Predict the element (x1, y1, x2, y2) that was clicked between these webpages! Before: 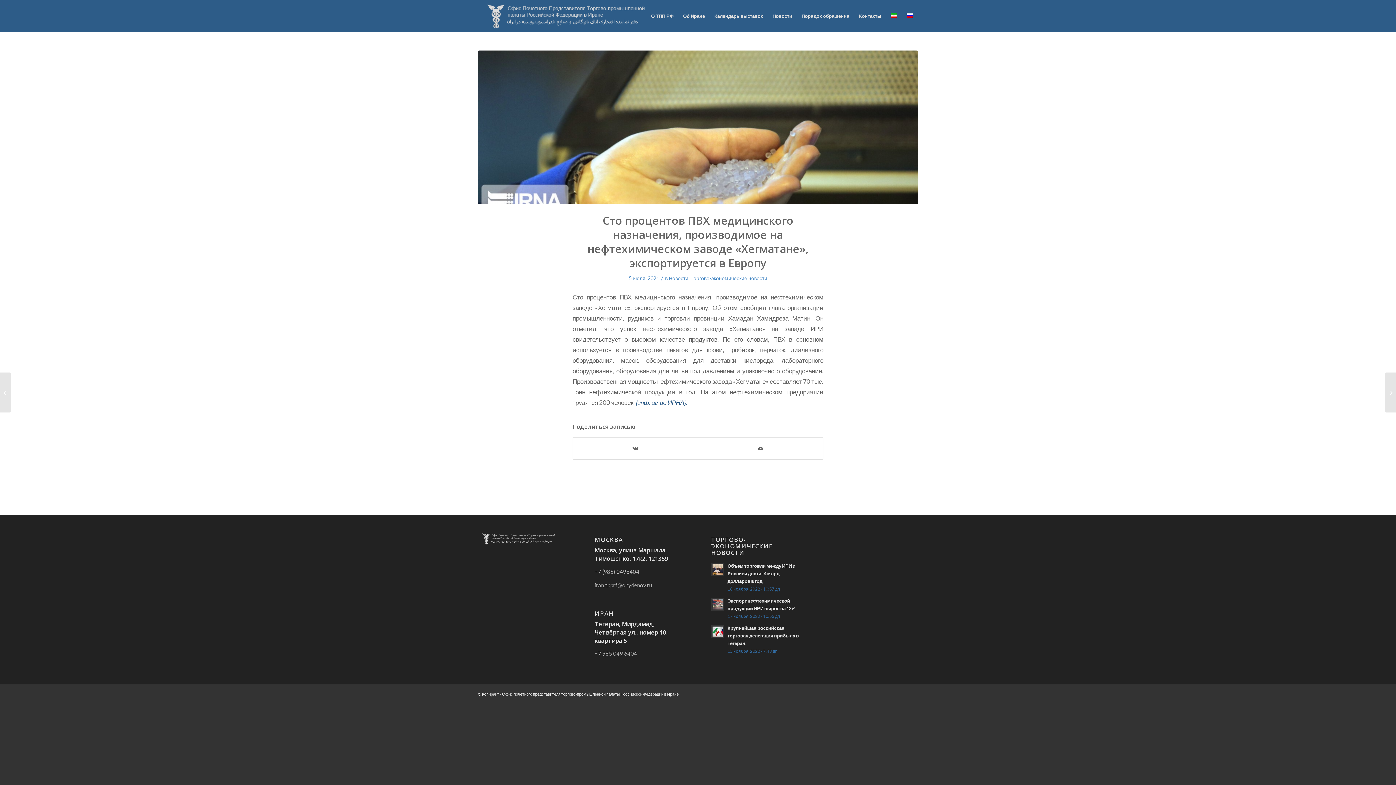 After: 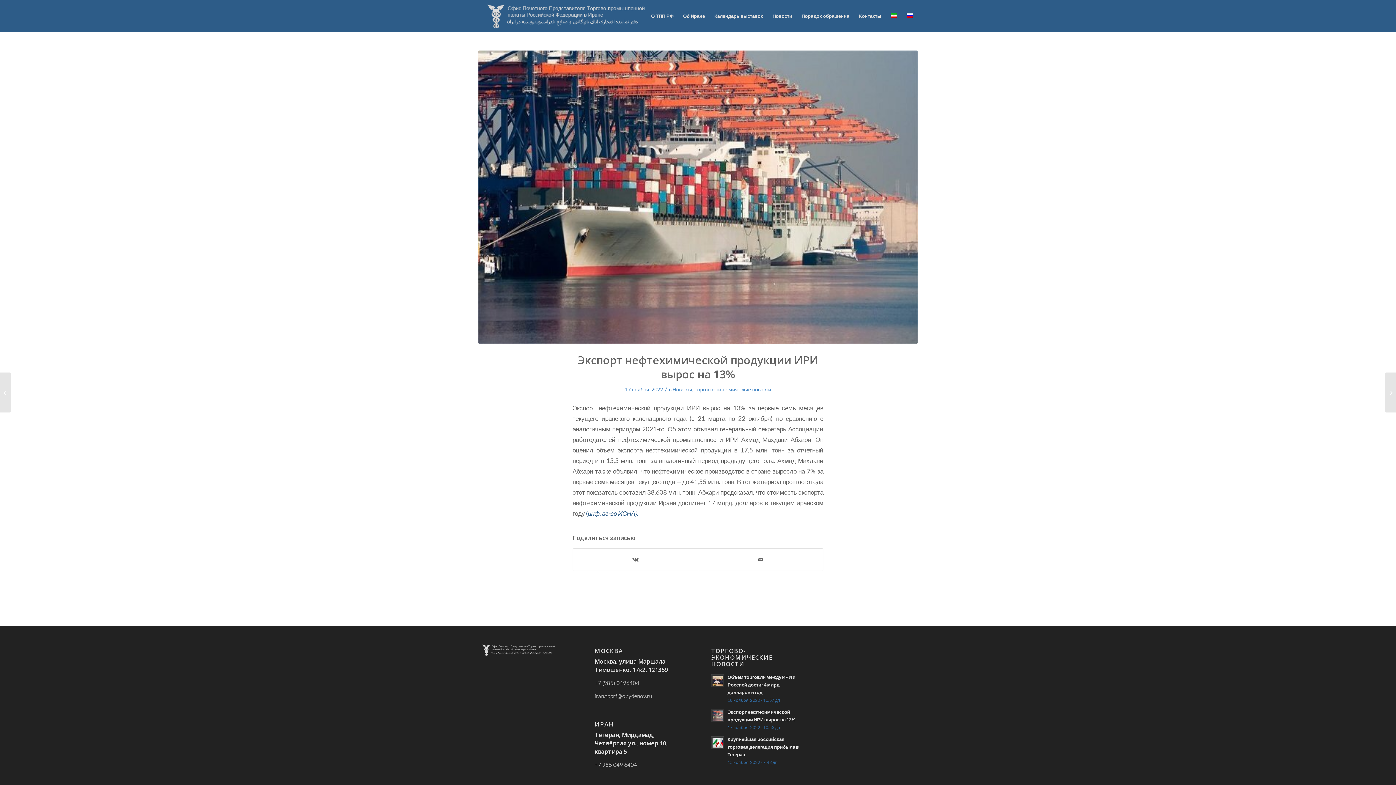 Action: label: Экспорт нефтехимической продукции ИРИ вырос на 13%
17 ноября, 2022 - 10:53 дп bbox: (711, 596, 801, 620)